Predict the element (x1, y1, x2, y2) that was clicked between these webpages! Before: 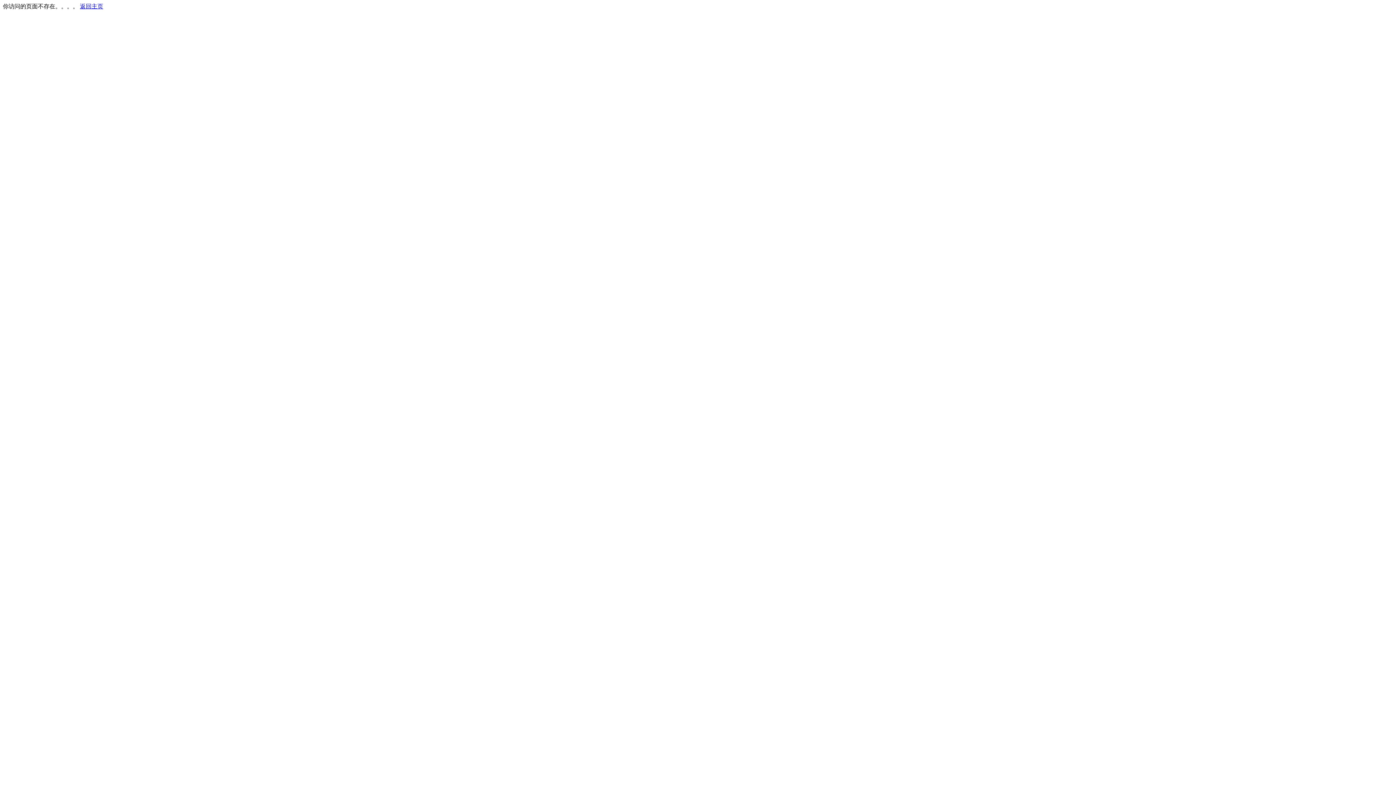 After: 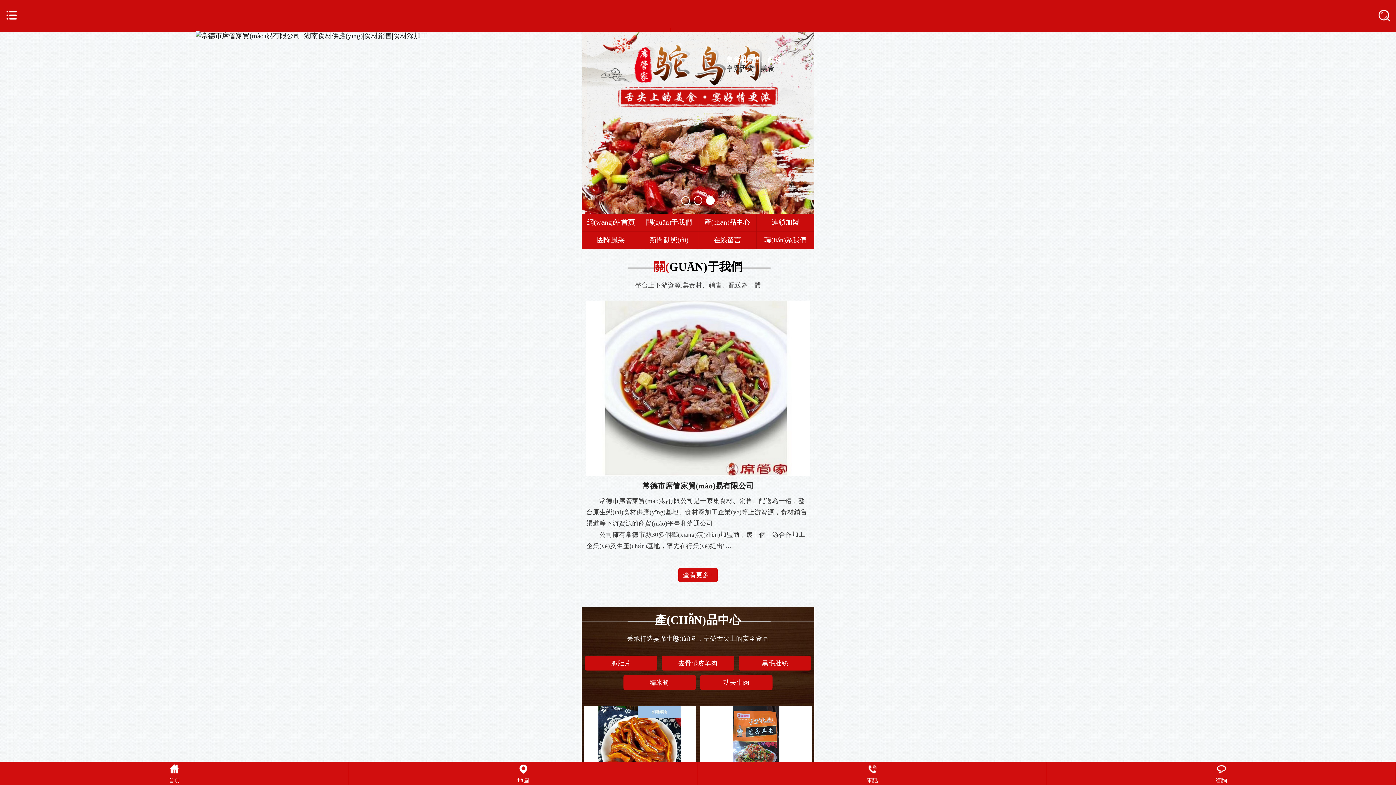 Action: bbox: (80, 3, 103, 9) label: 返回主页